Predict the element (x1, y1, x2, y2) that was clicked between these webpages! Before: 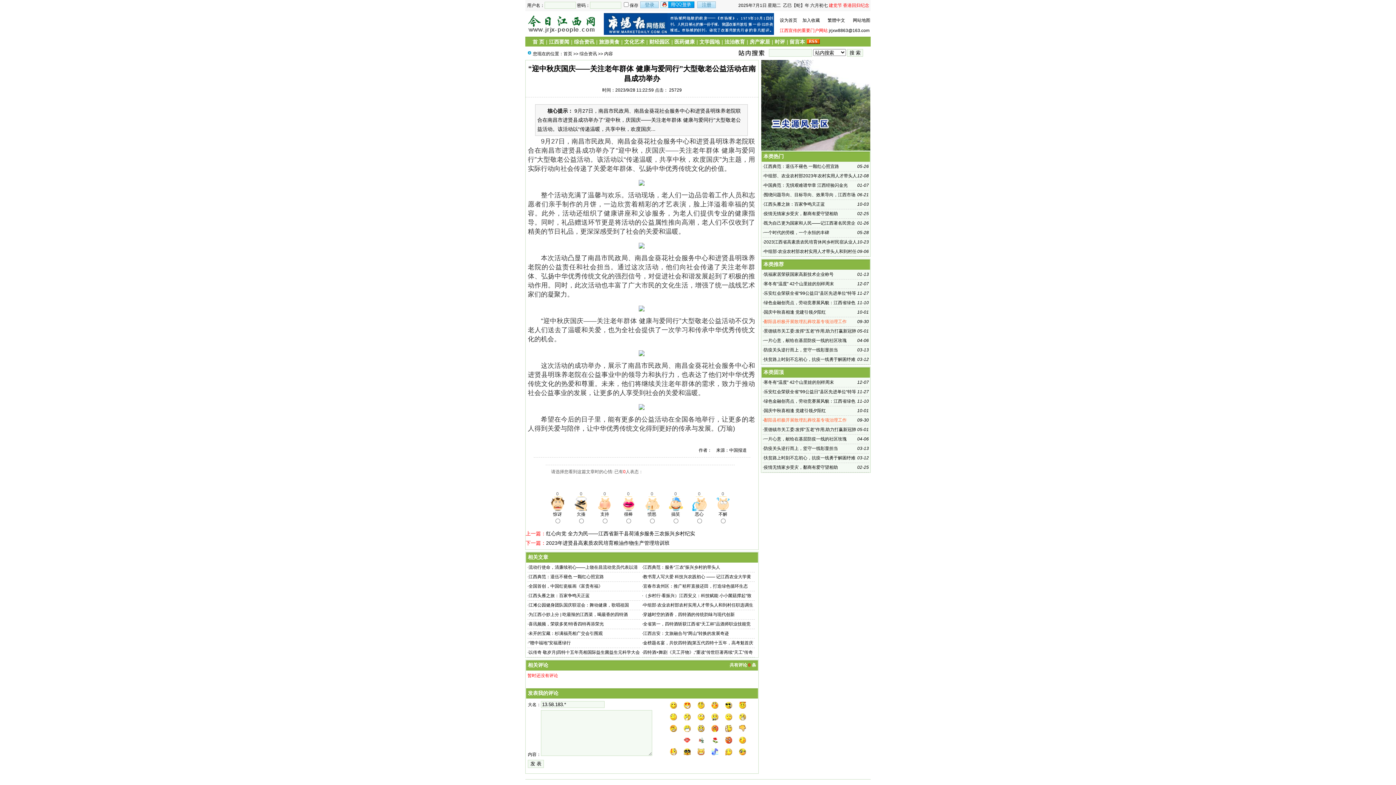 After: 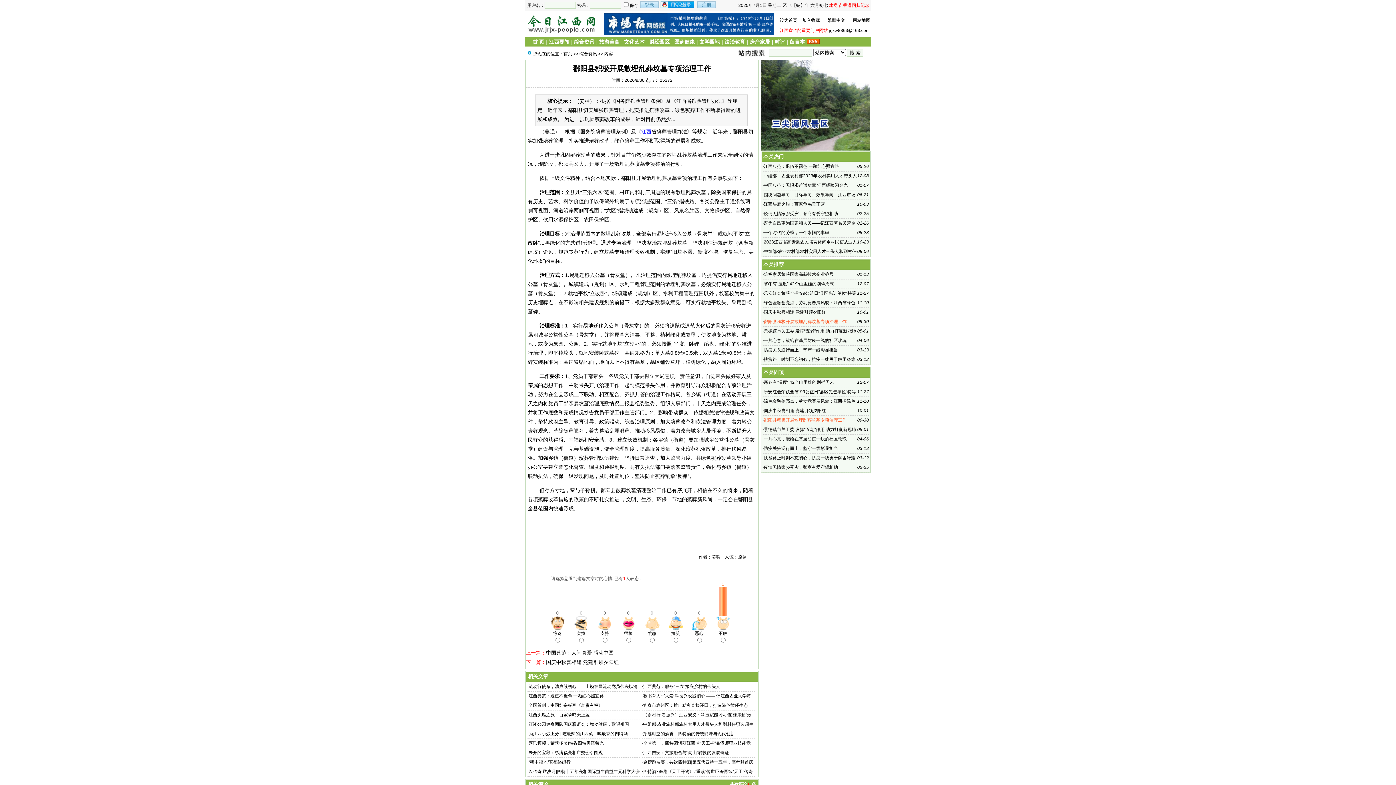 Action: label: 鄱阳县积极开展散埋乱葬坟墓专项治理工作 bbox: (764, 417, 846, 422)